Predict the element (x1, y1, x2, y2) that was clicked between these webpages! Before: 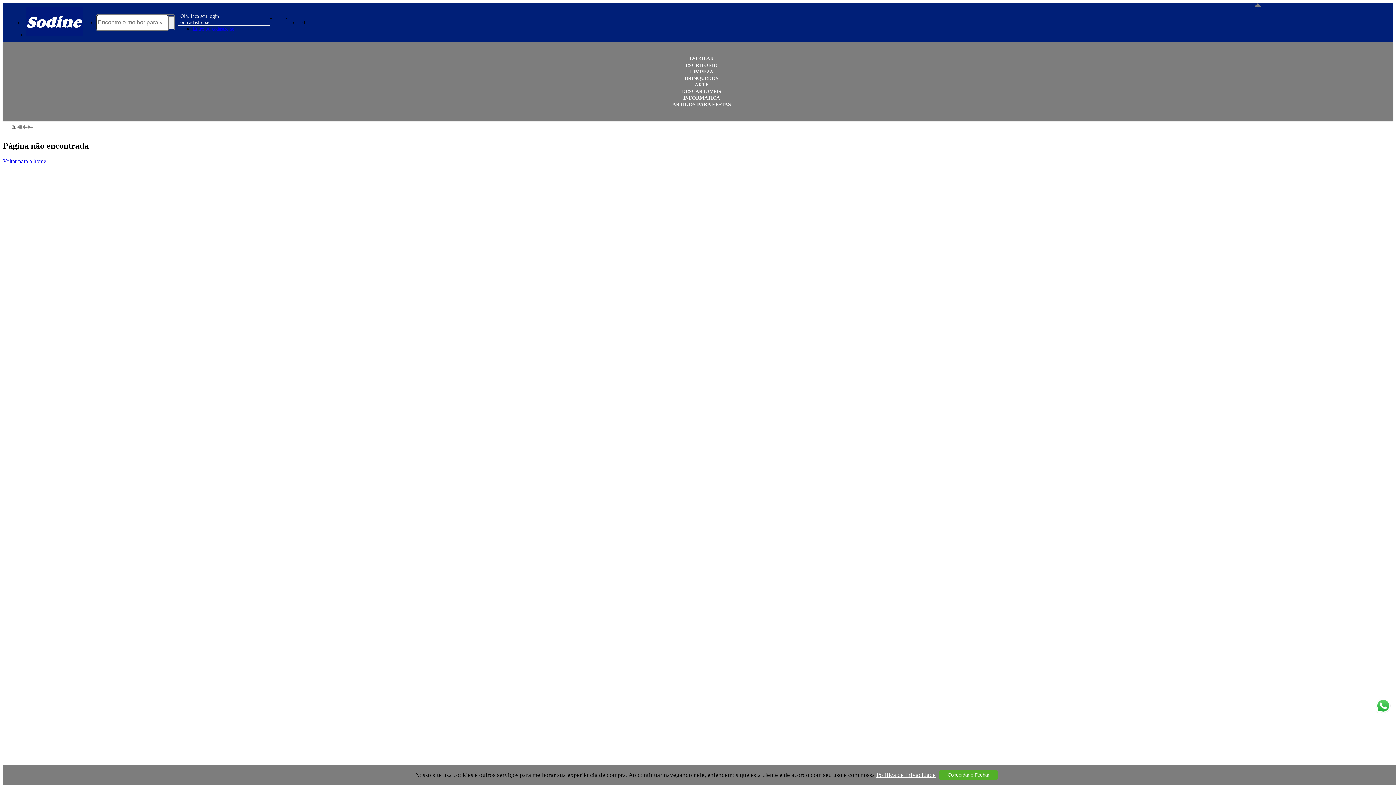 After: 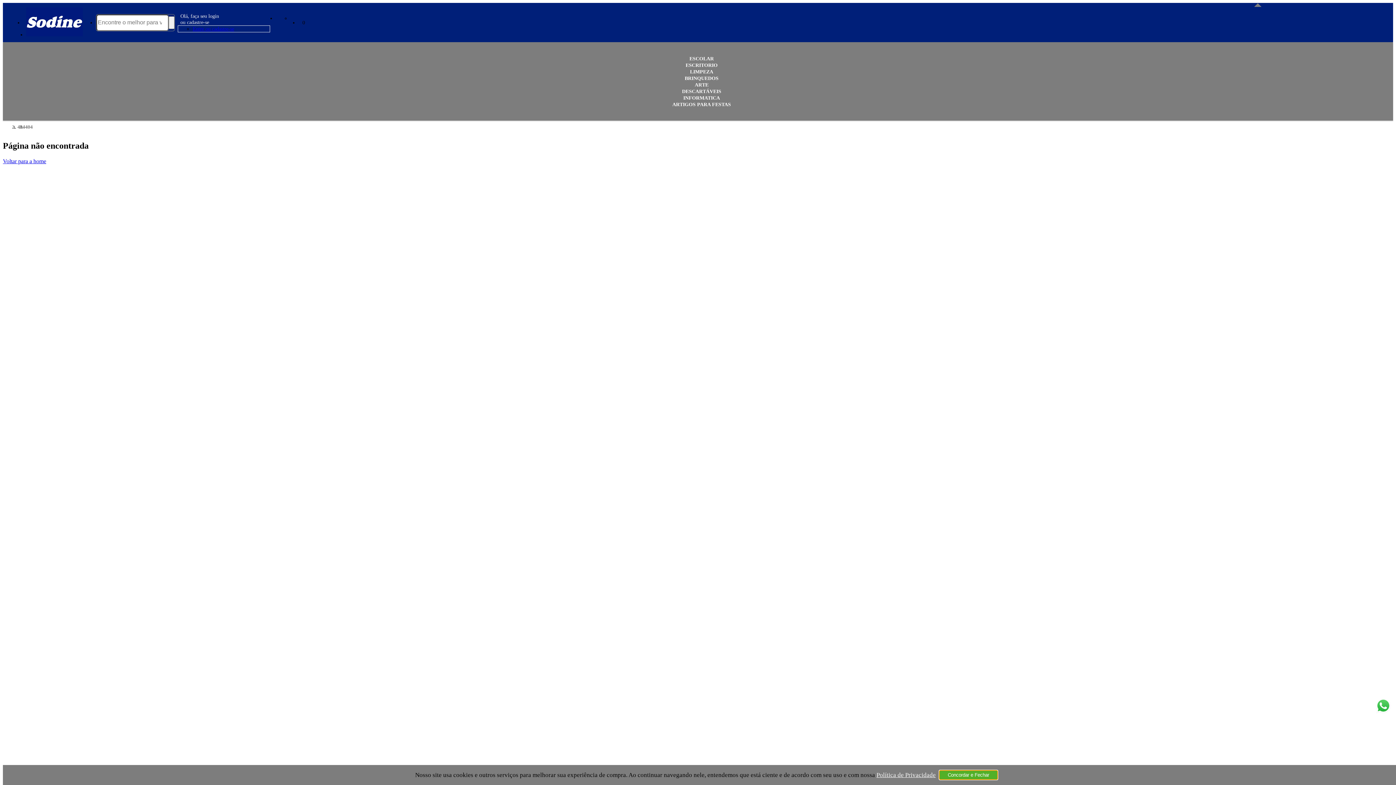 Action: label: Concordar e Fechar bbox: (939, 770, 997, 780)